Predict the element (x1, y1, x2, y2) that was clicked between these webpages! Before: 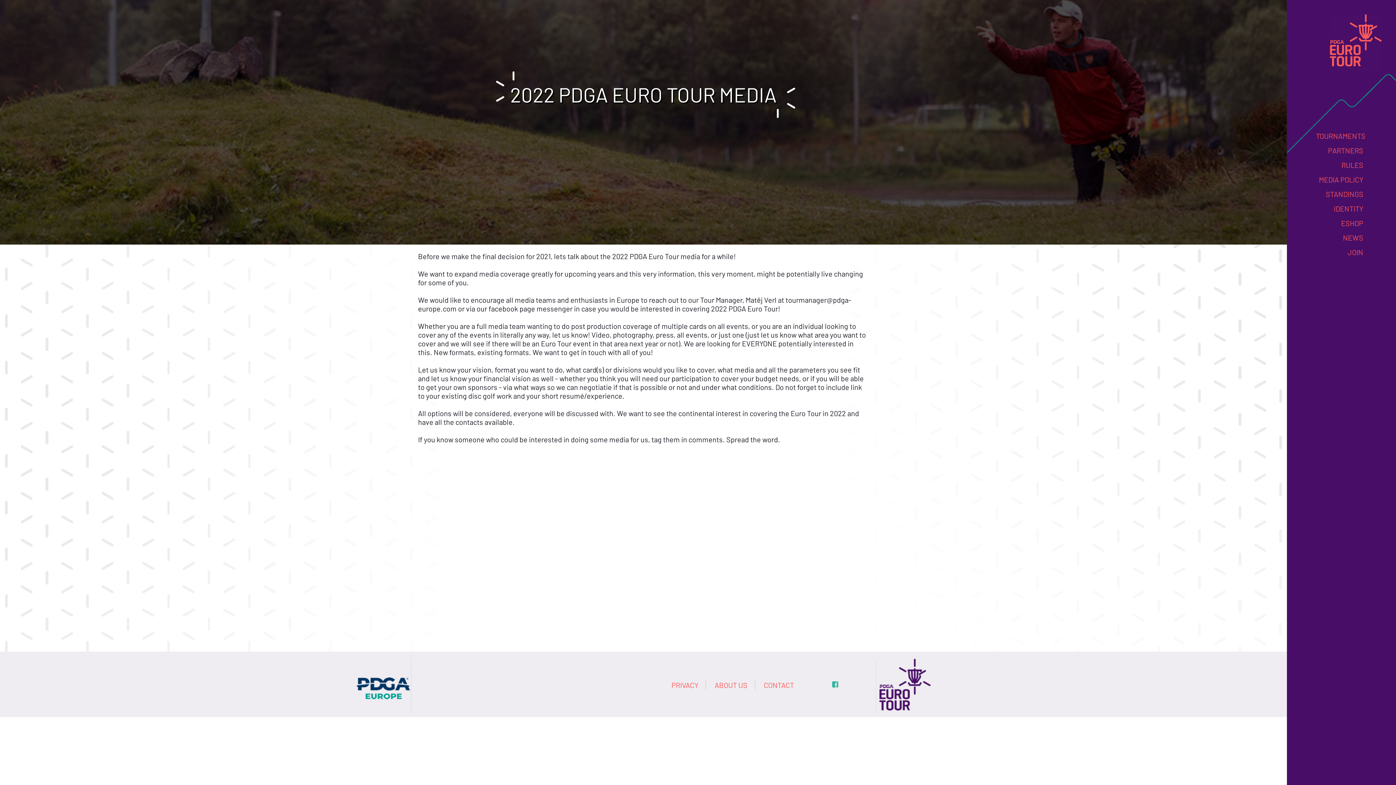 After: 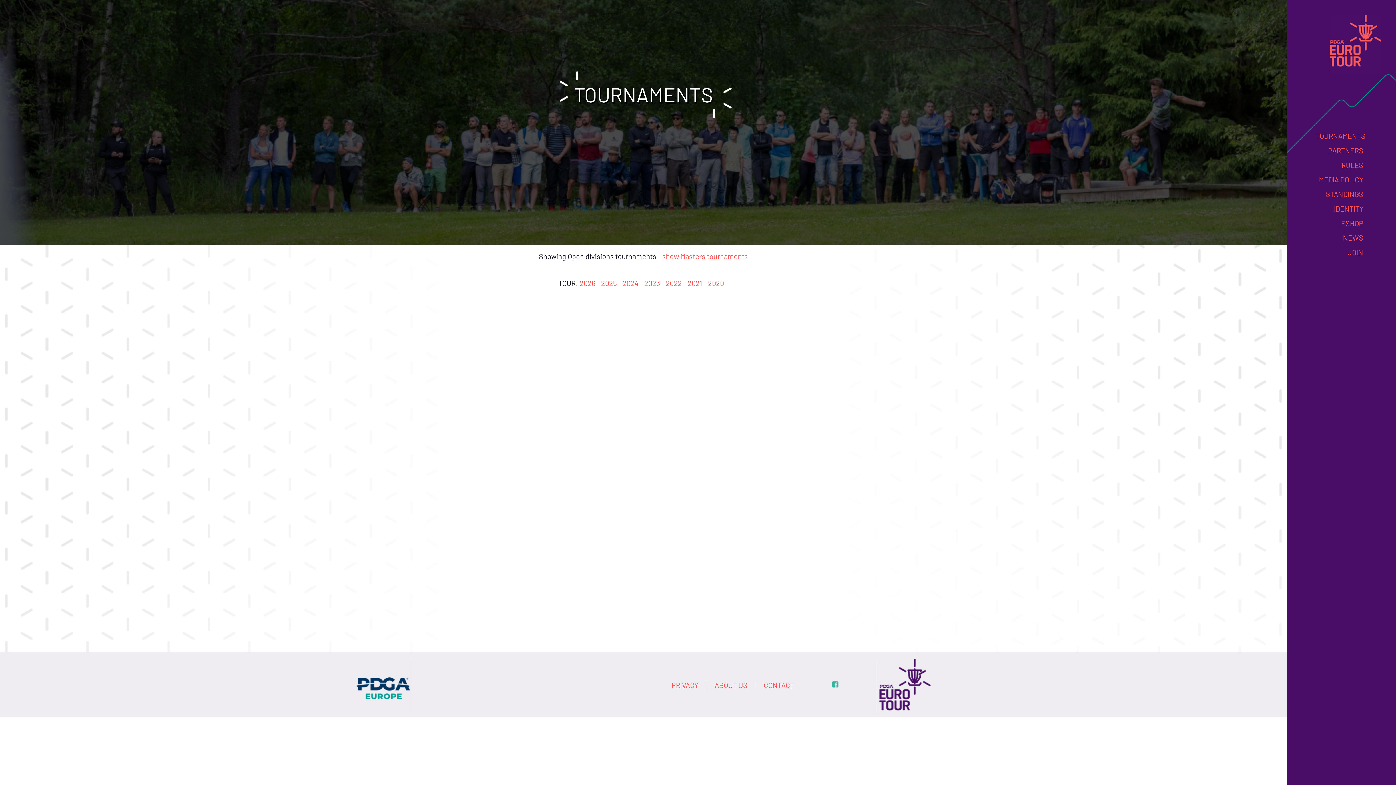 Action: label: TOURNAMENTS bbox: (1316, 131, 1365, 140)